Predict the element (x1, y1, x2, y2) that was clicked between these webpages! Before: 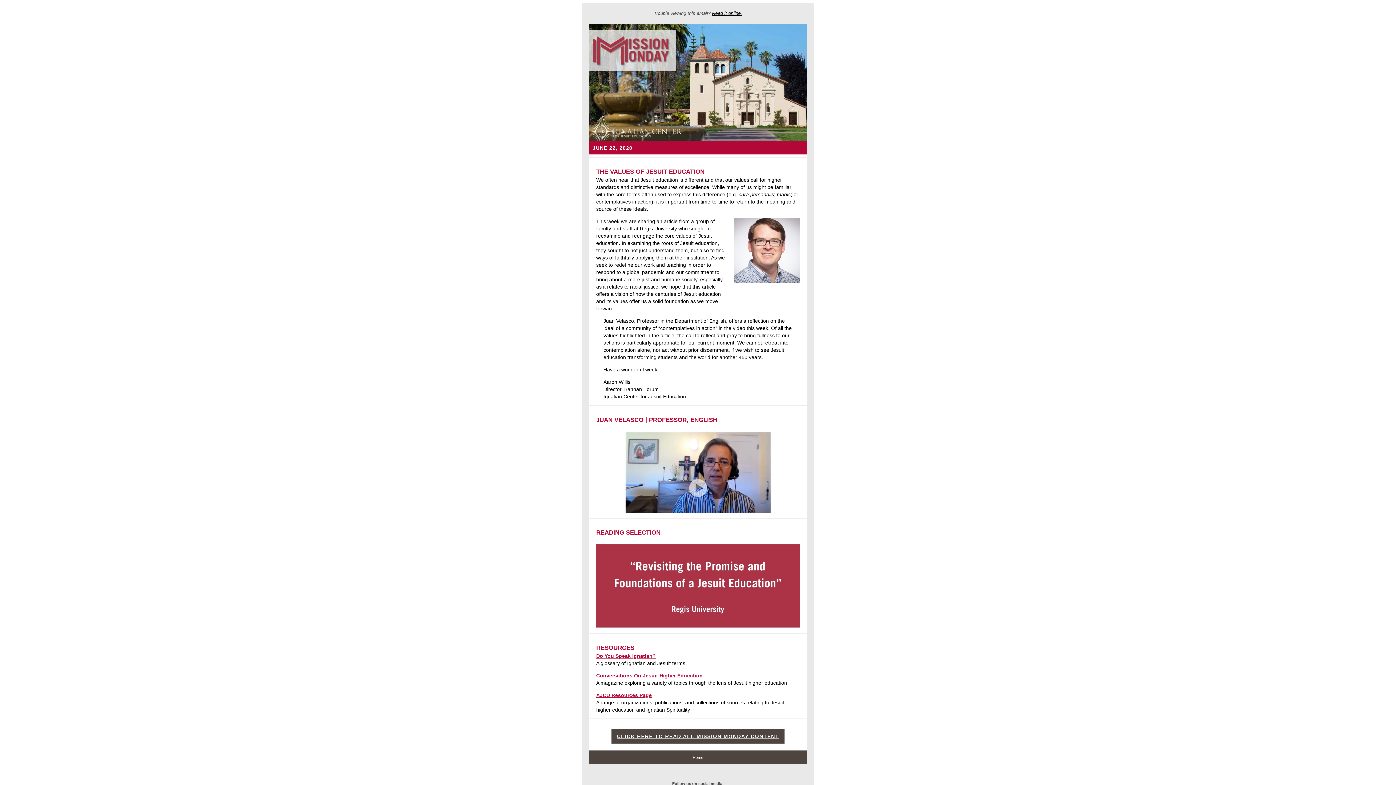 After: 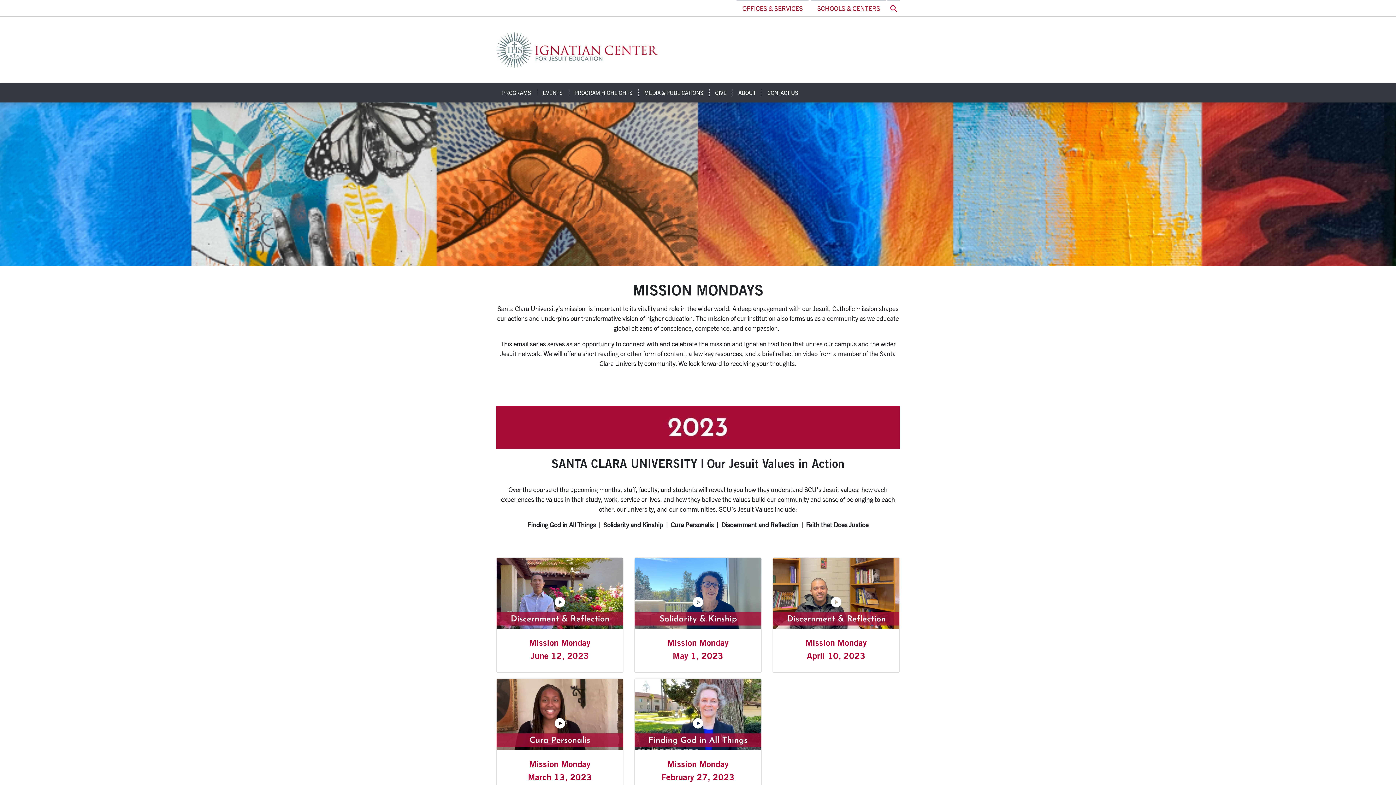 Action: bbox: (617, 733, 779, 739) label: CLICK HERE TO READ ALL MISSION MONDAY CONTENT